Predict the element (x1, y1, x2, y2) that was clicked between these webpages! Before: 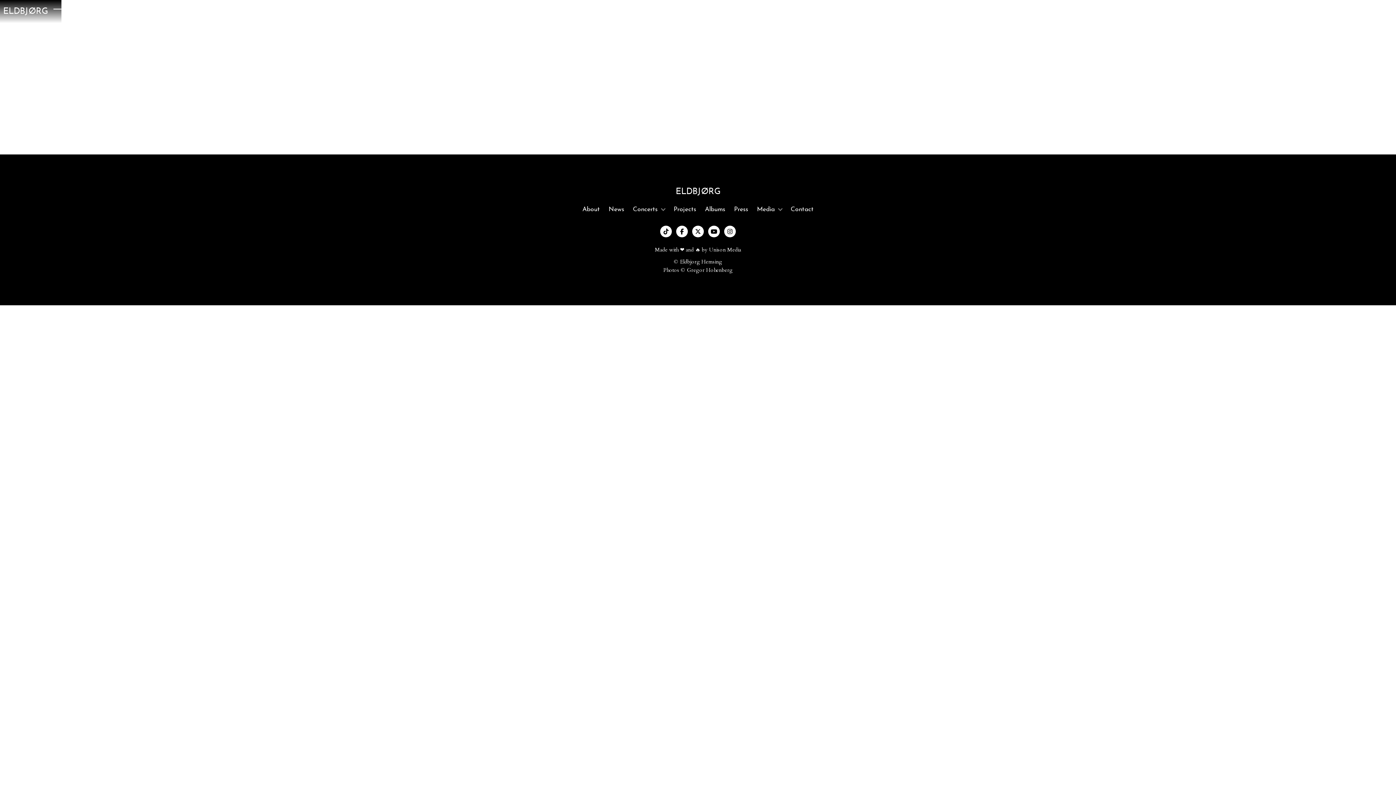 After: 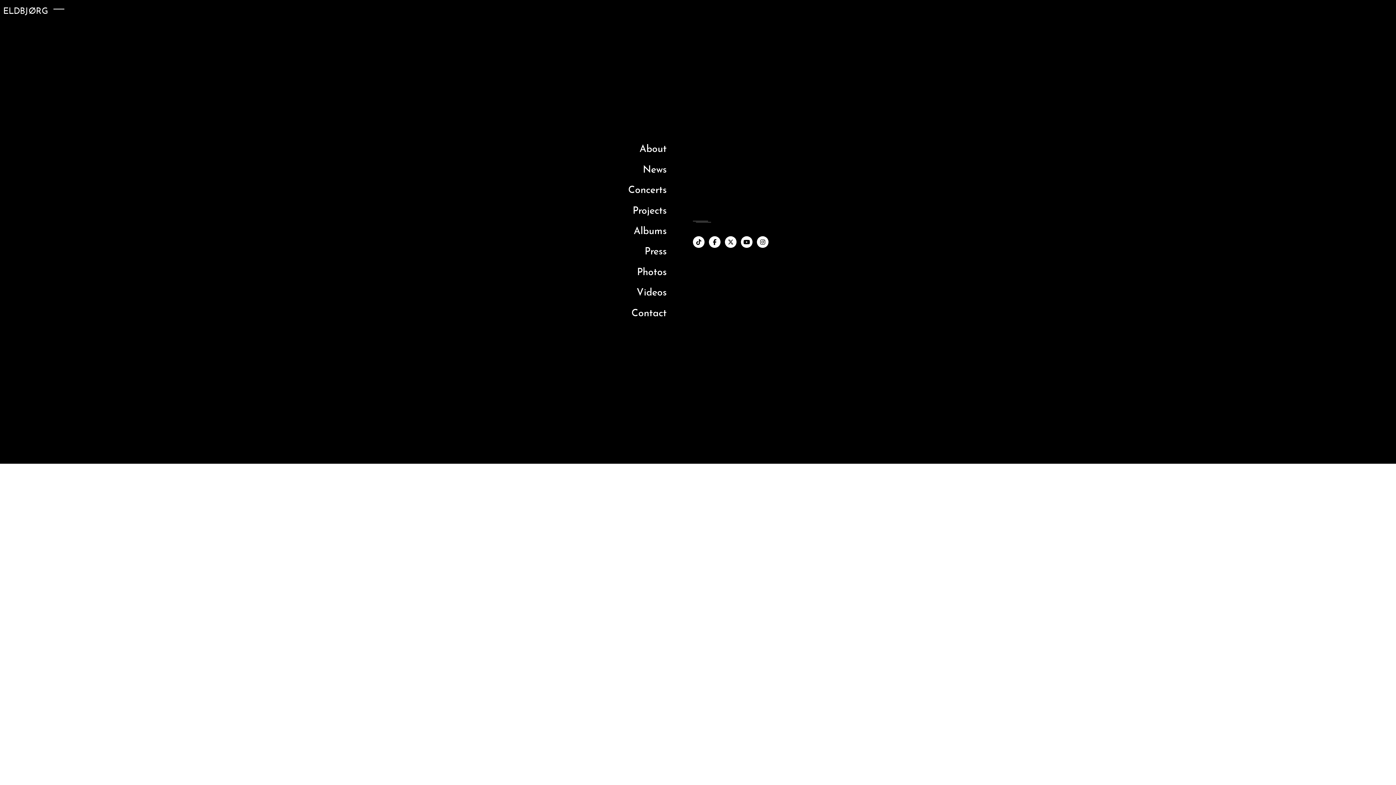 Action: bbox: (47, 2, 70, 20) label: menu